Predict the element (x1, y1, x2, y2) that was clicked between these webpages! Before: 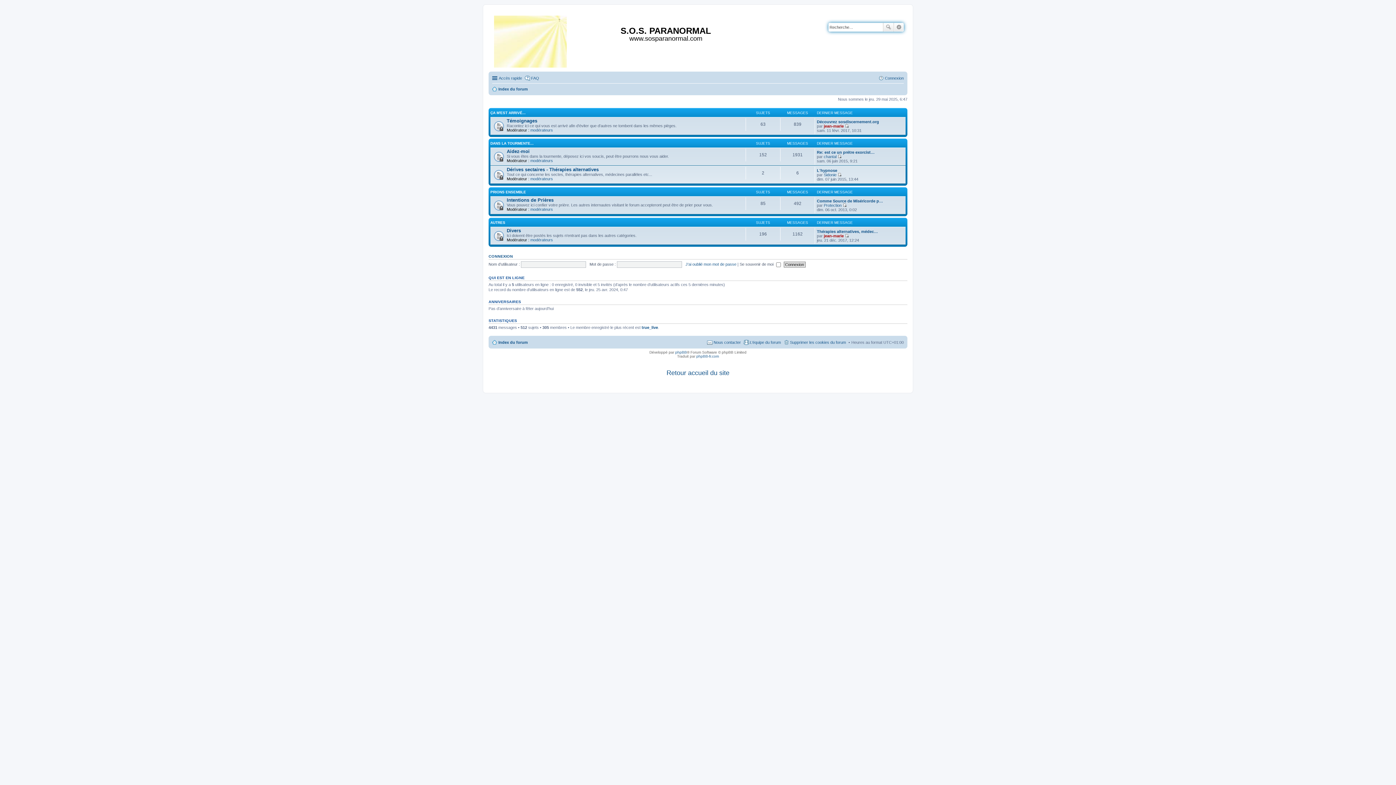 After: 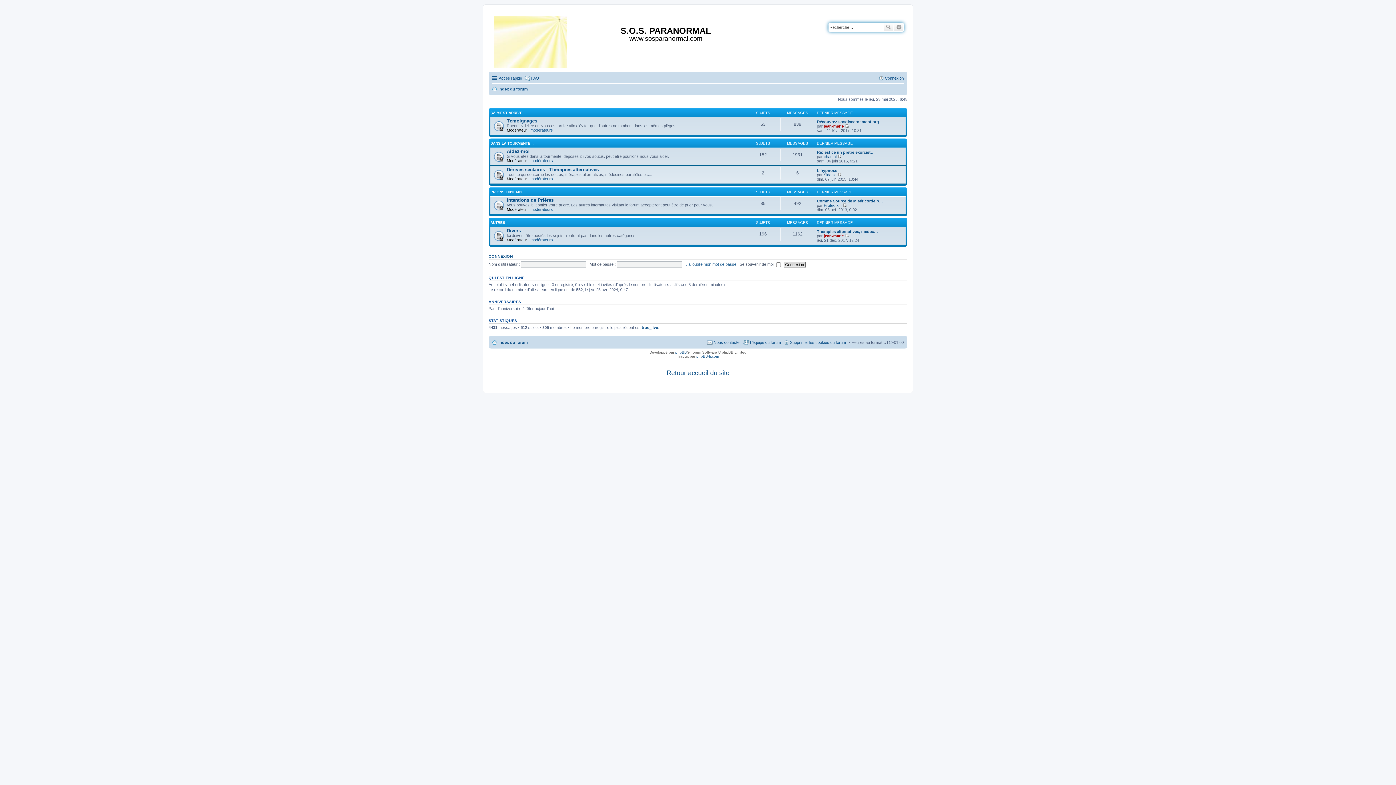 Action: bbox: (492, 84, 528, 93) label: Index du forum